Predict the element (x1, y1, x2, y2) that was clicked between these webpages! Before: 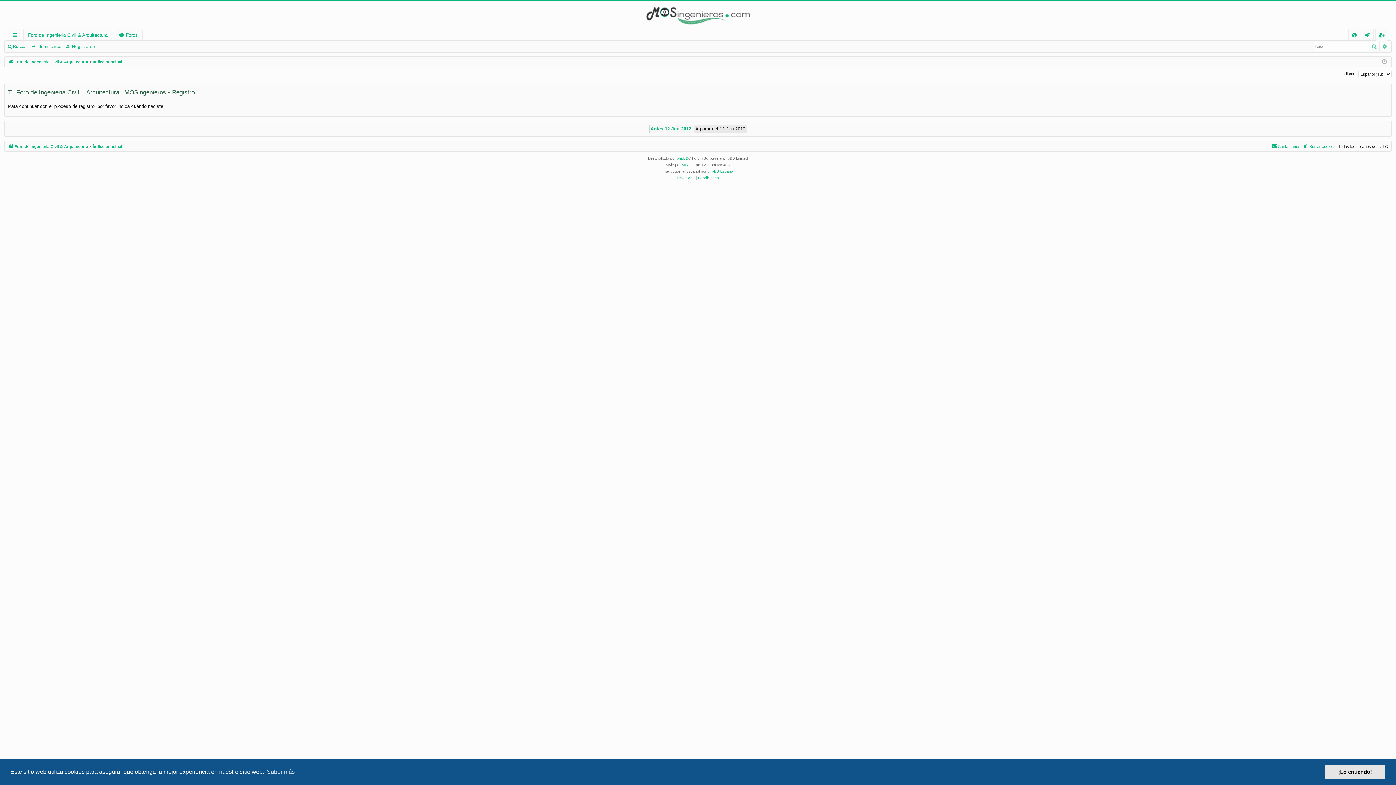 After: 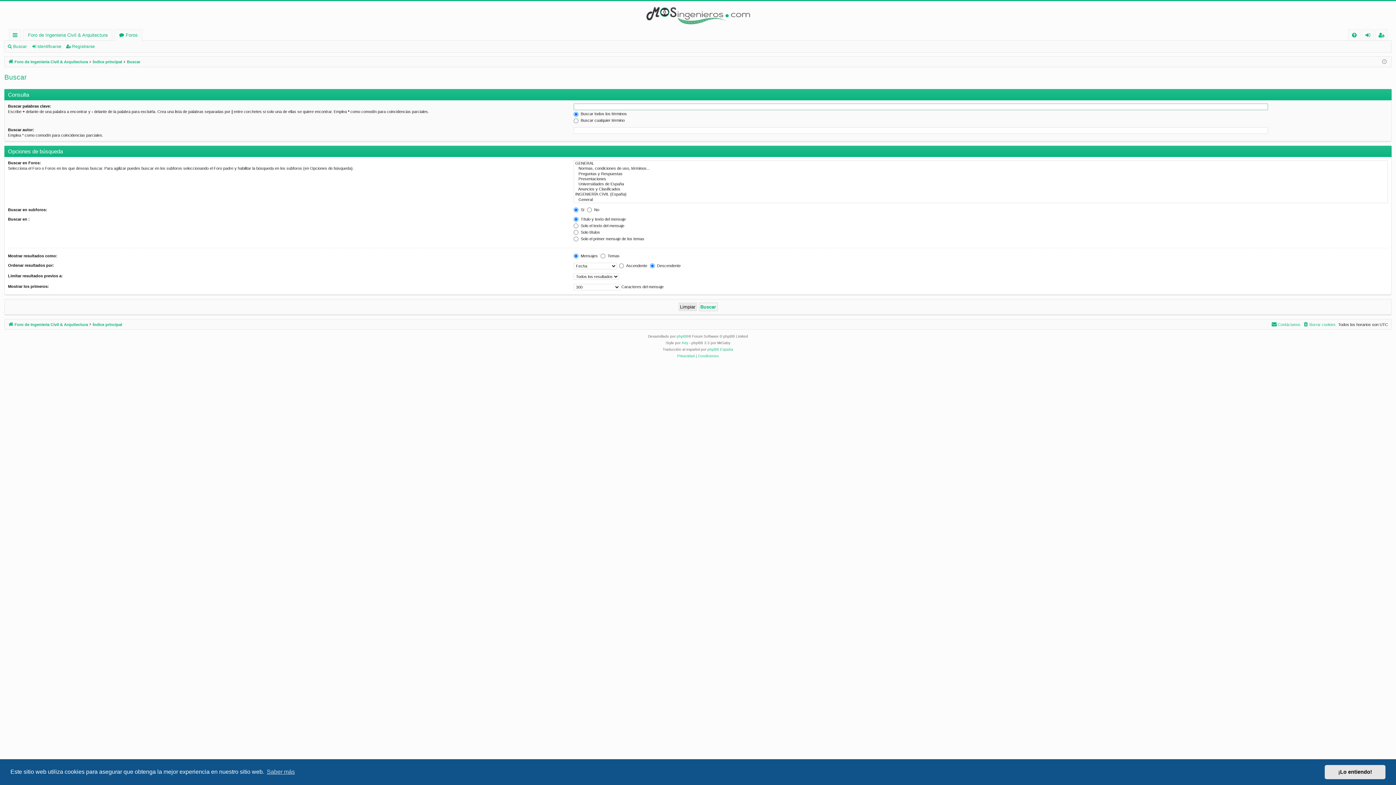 Action: label: Buscar bbox: (6, 41, 29, 51)